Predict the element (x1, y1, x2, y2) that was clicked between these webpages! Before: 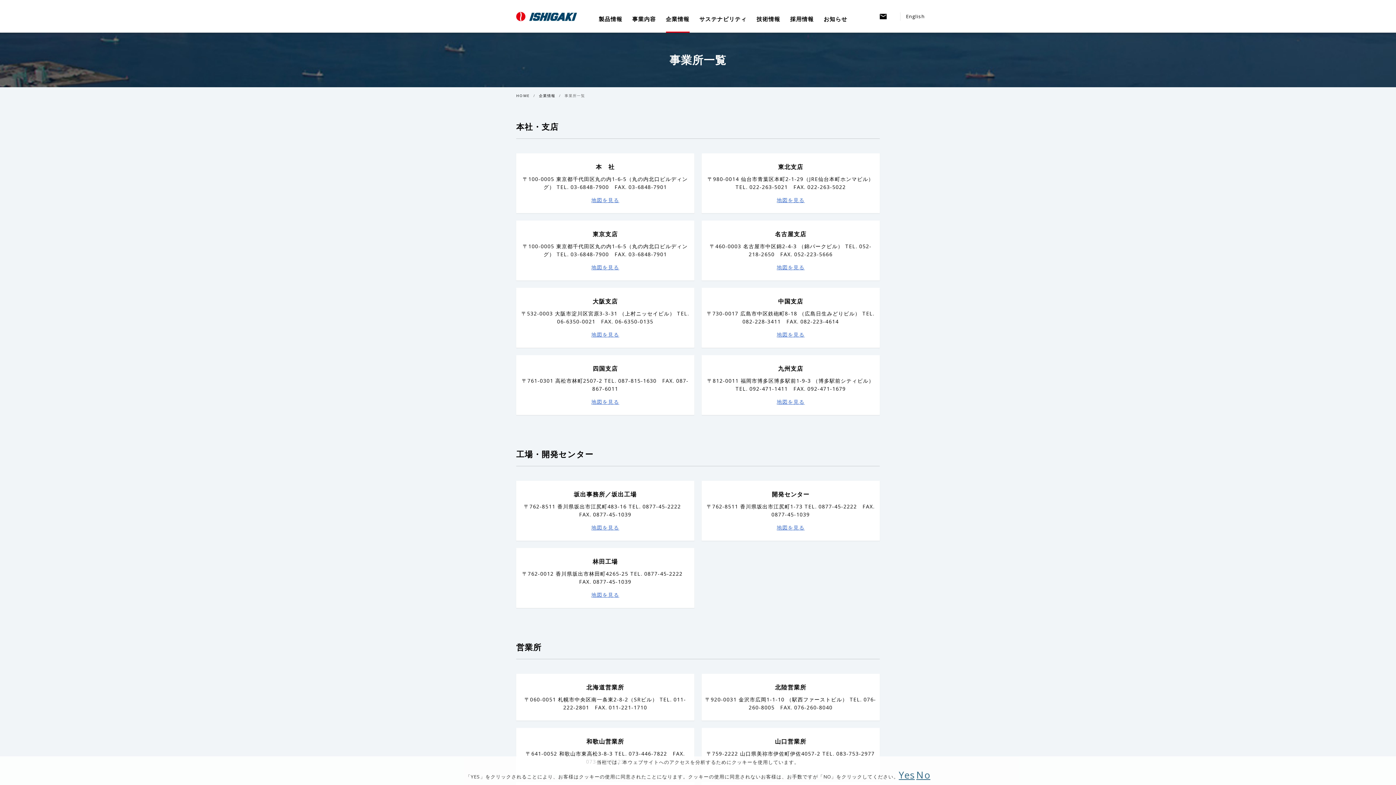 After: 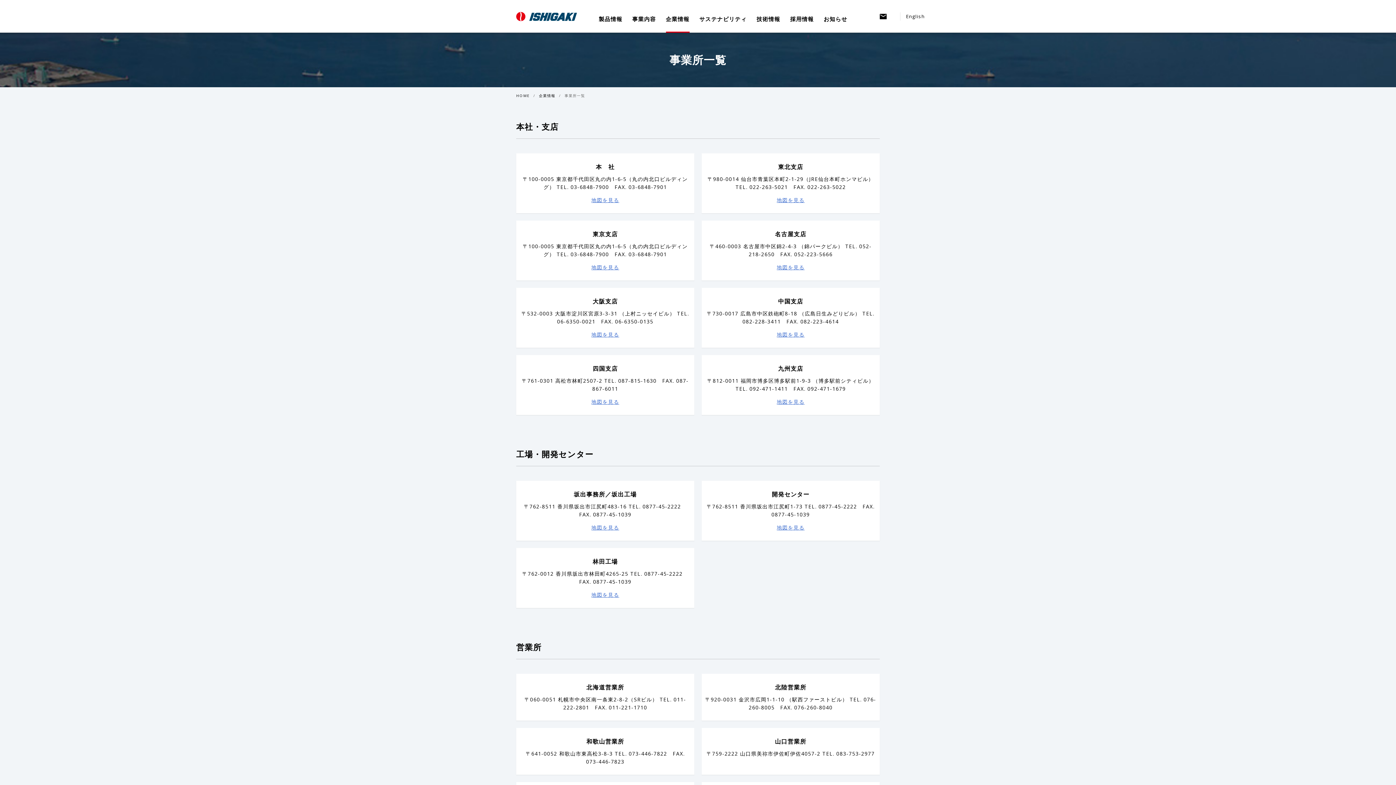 Action: label: Yes bbox: (899, 768, 914, 781)